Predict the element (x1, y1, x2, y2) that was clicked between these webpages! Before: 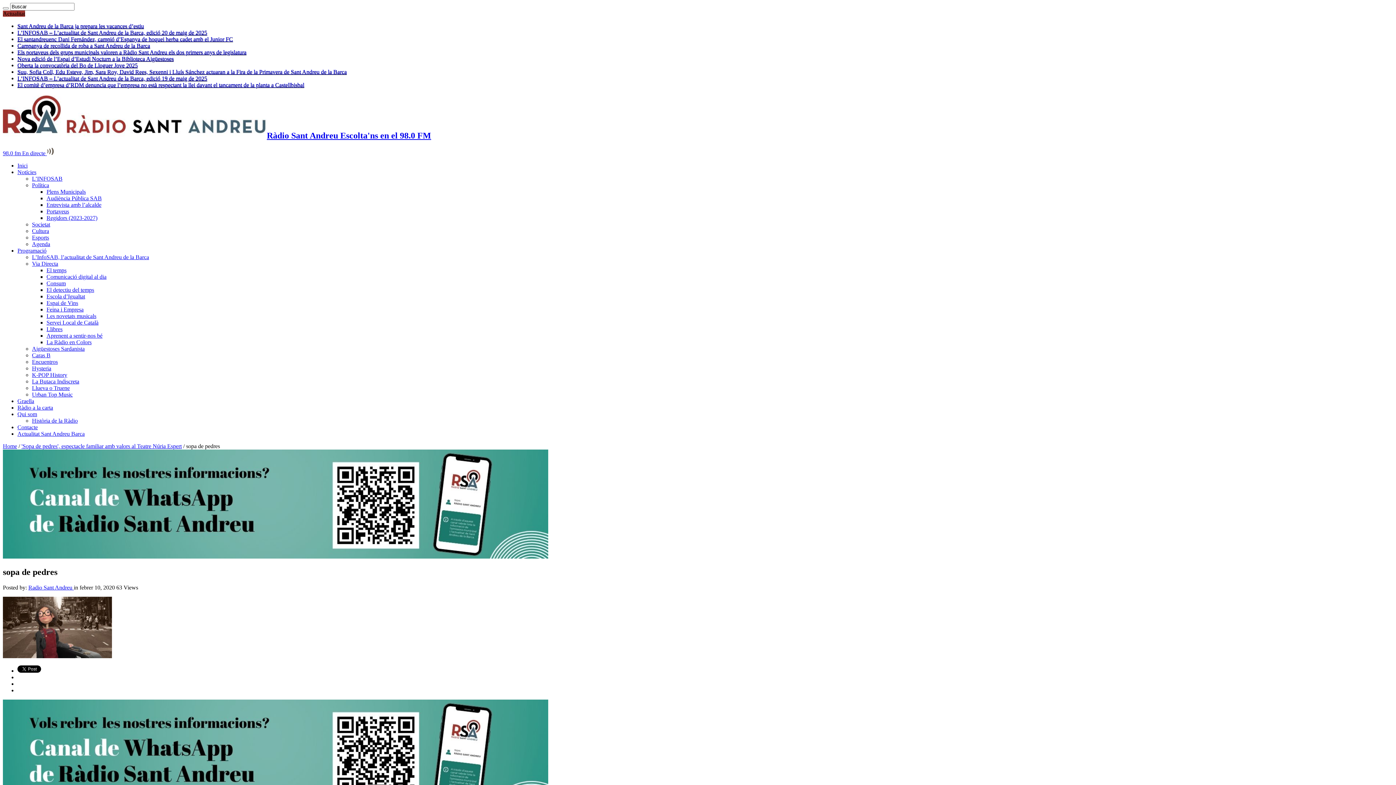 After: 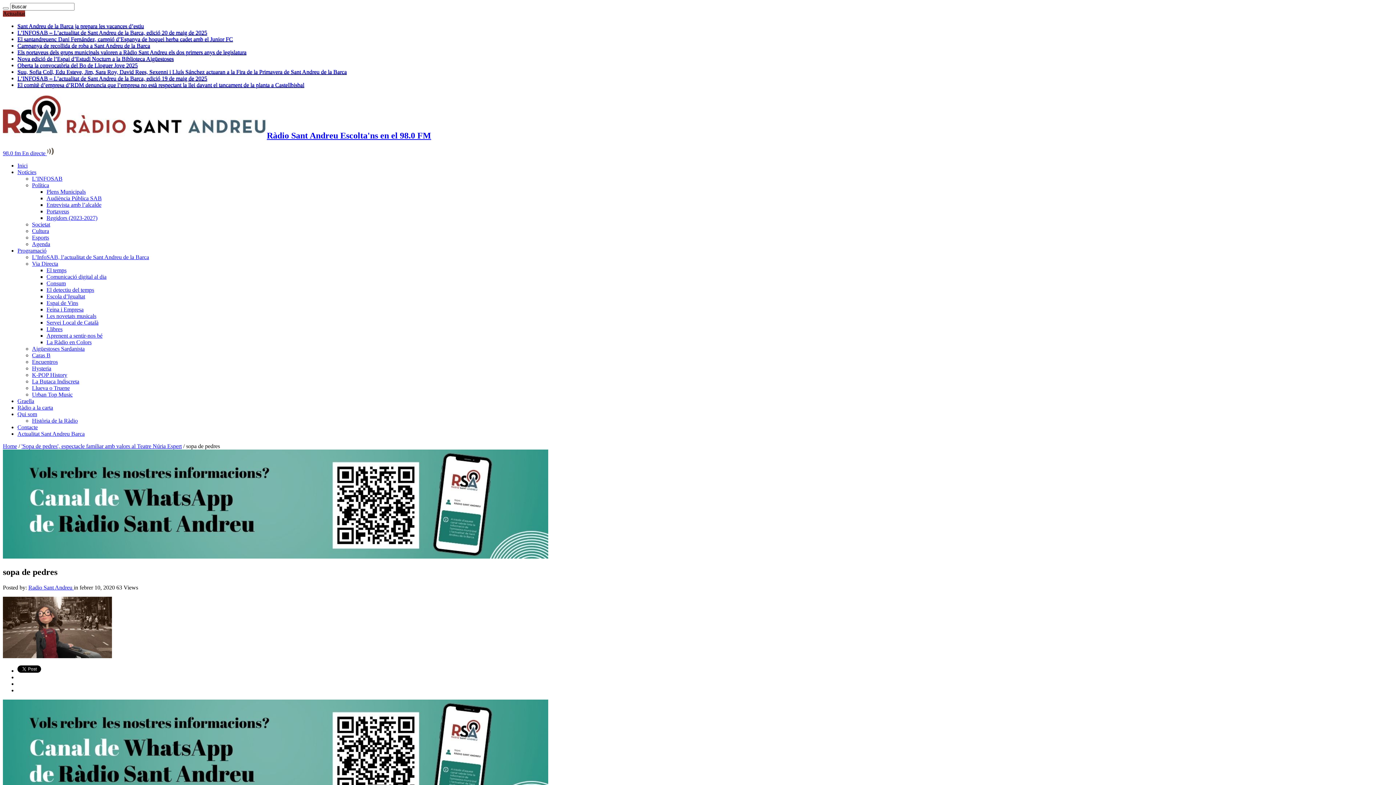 Action: label: 98.0 fm En directe  bbox: (2, 150, 54, 156)